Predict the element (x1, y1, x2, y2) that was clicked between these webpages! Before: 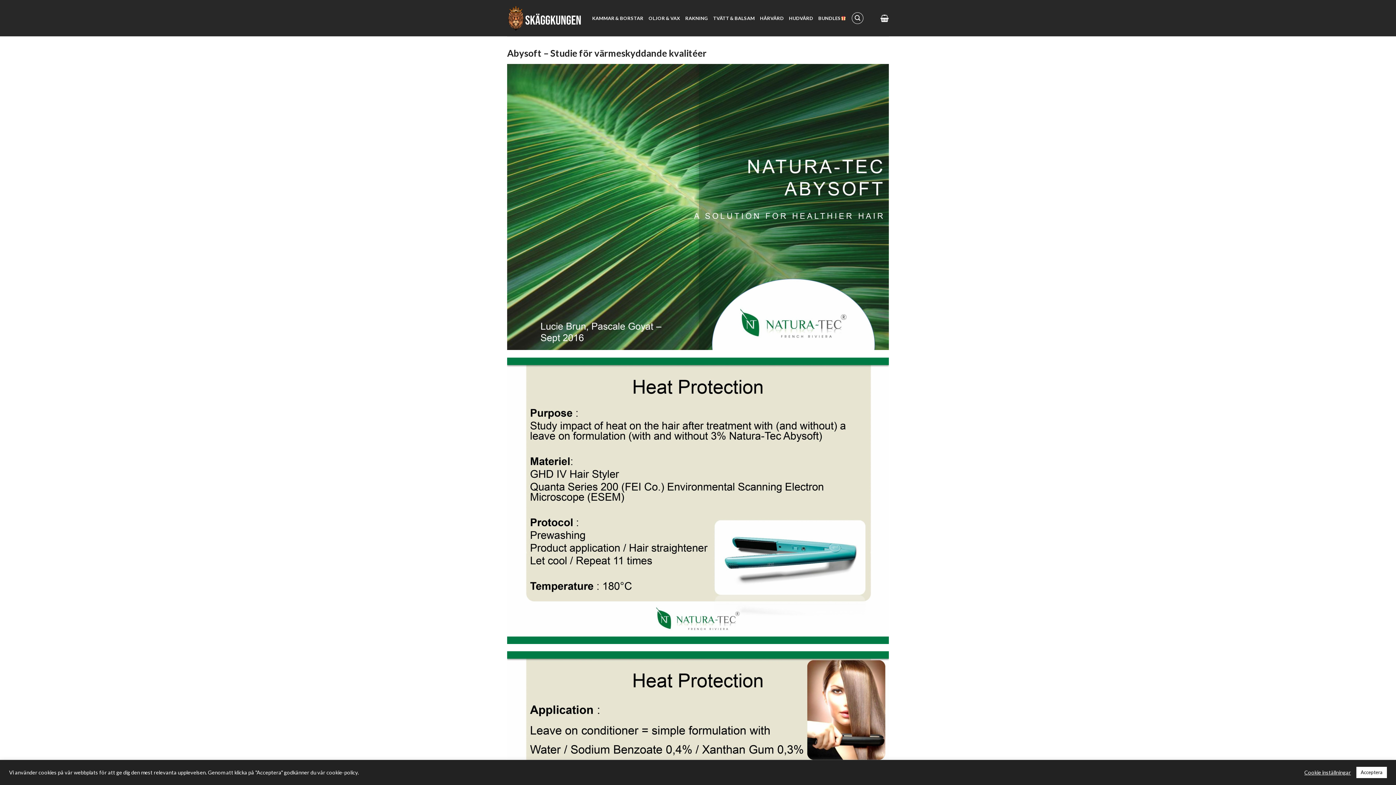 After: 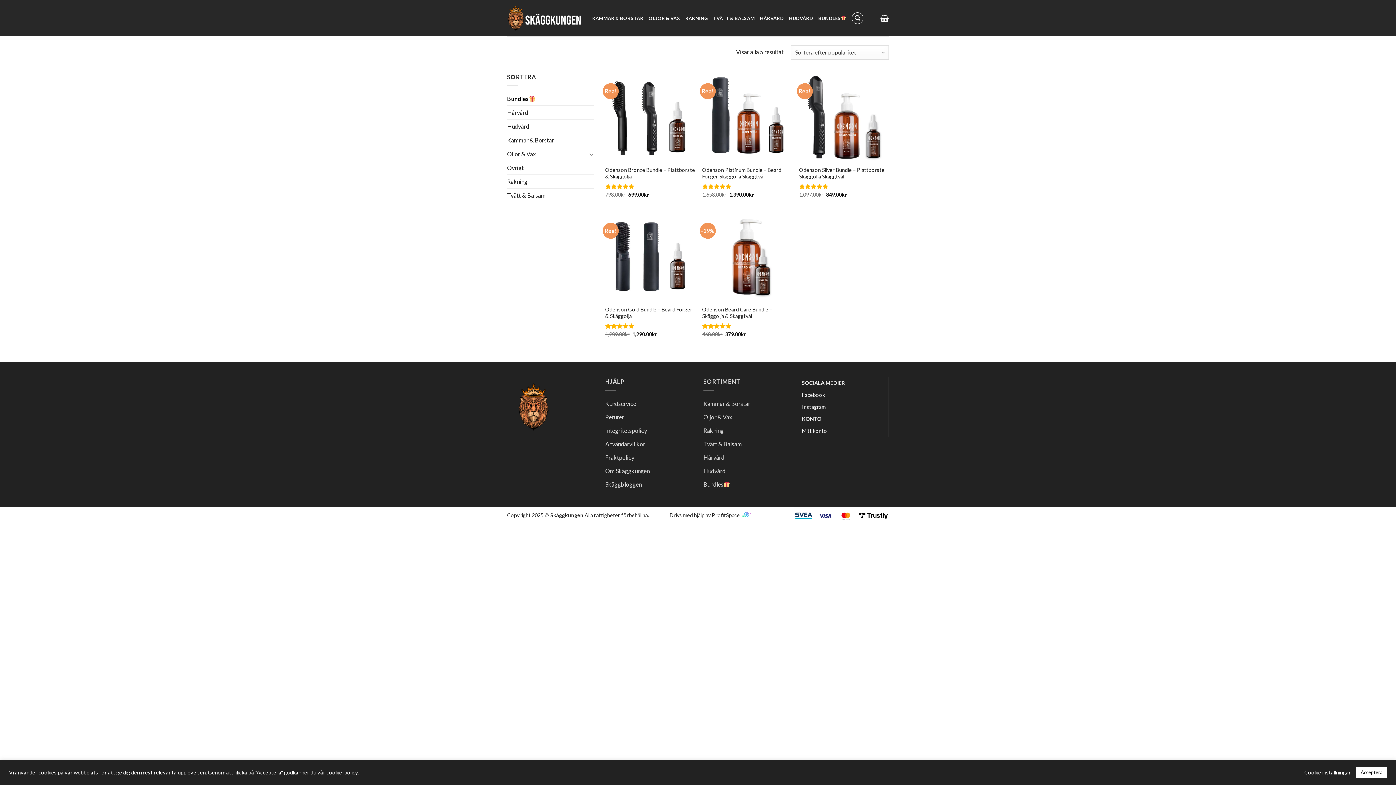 Action: label: BUNDLES bbox: (818, 11, 846, 24)